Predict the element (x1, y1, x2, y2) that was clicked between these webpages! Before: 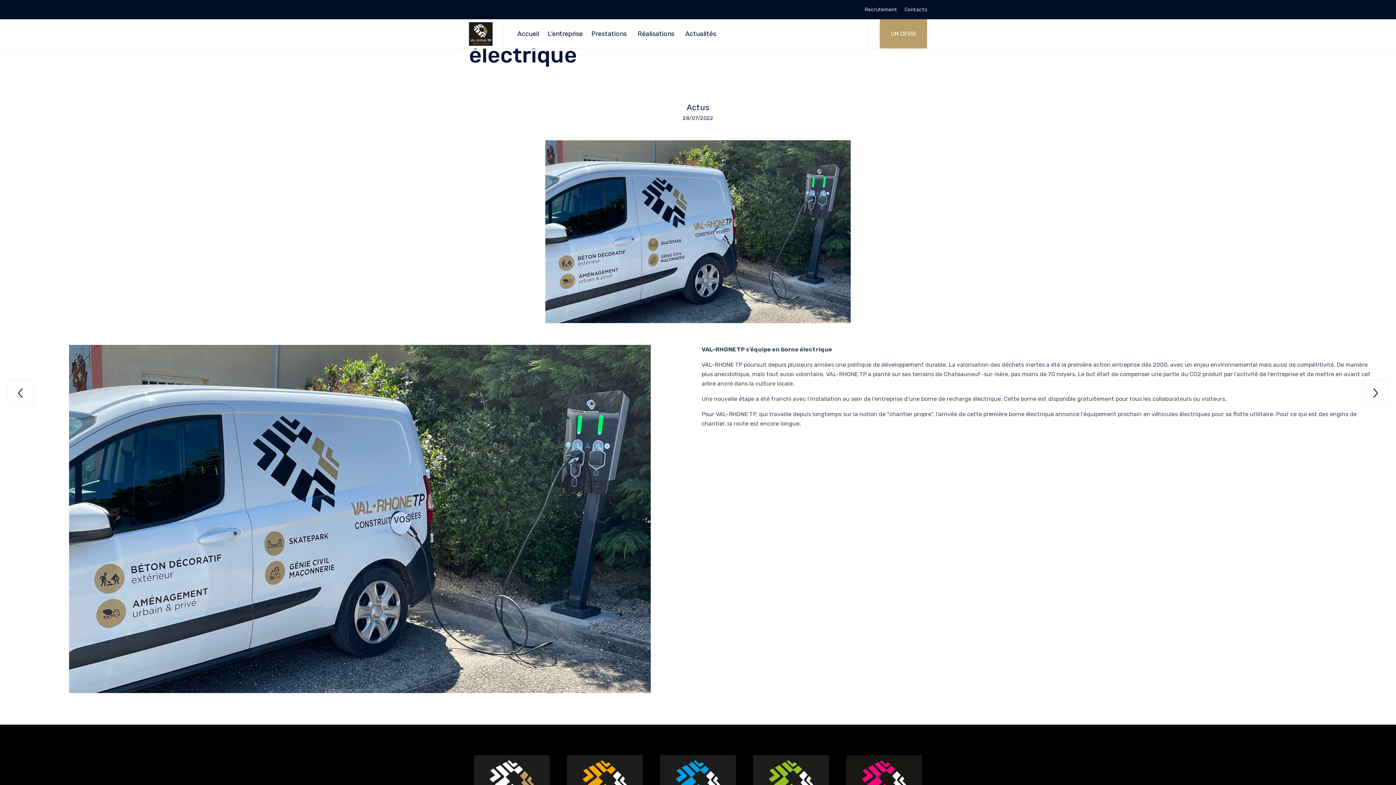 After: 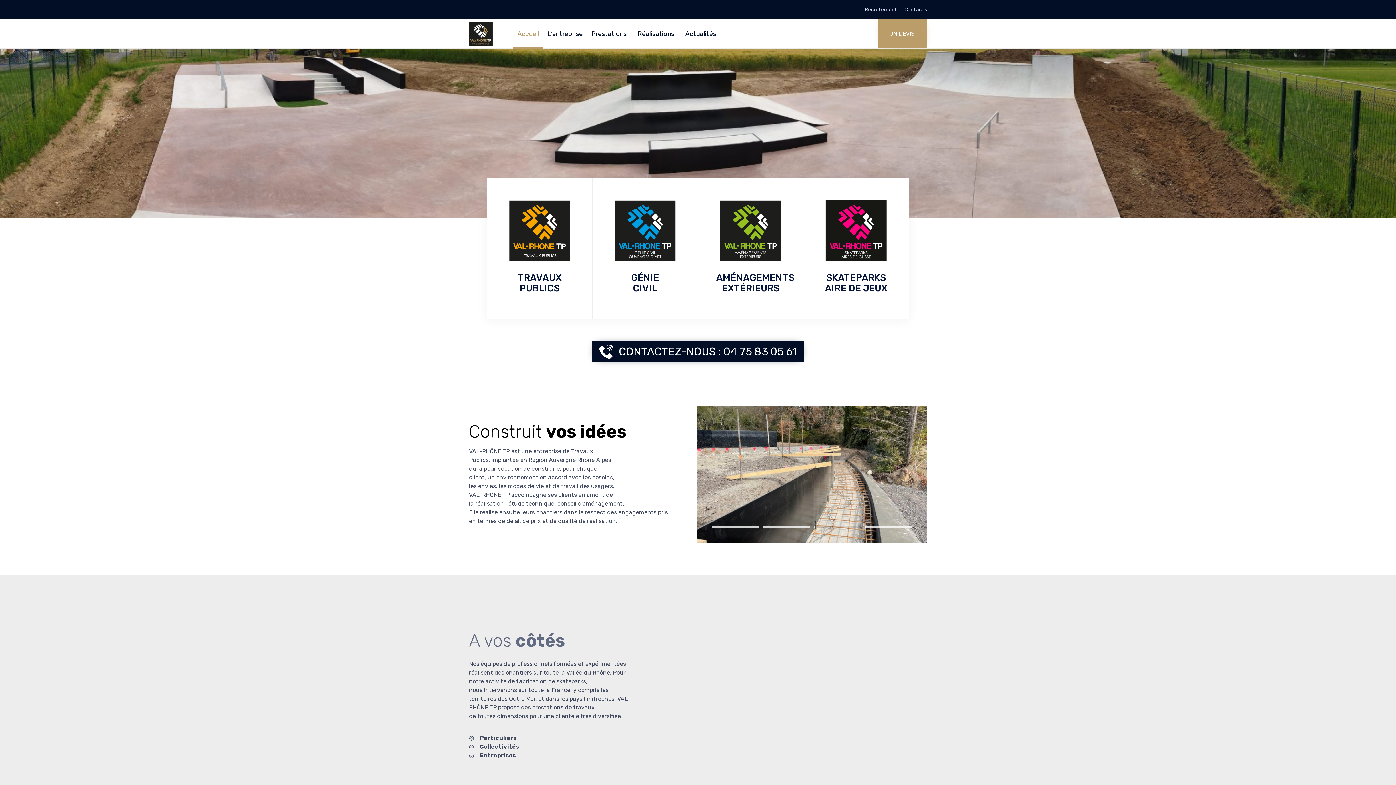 Action: bbox: (513, 19, 543, 48) label: Accueil